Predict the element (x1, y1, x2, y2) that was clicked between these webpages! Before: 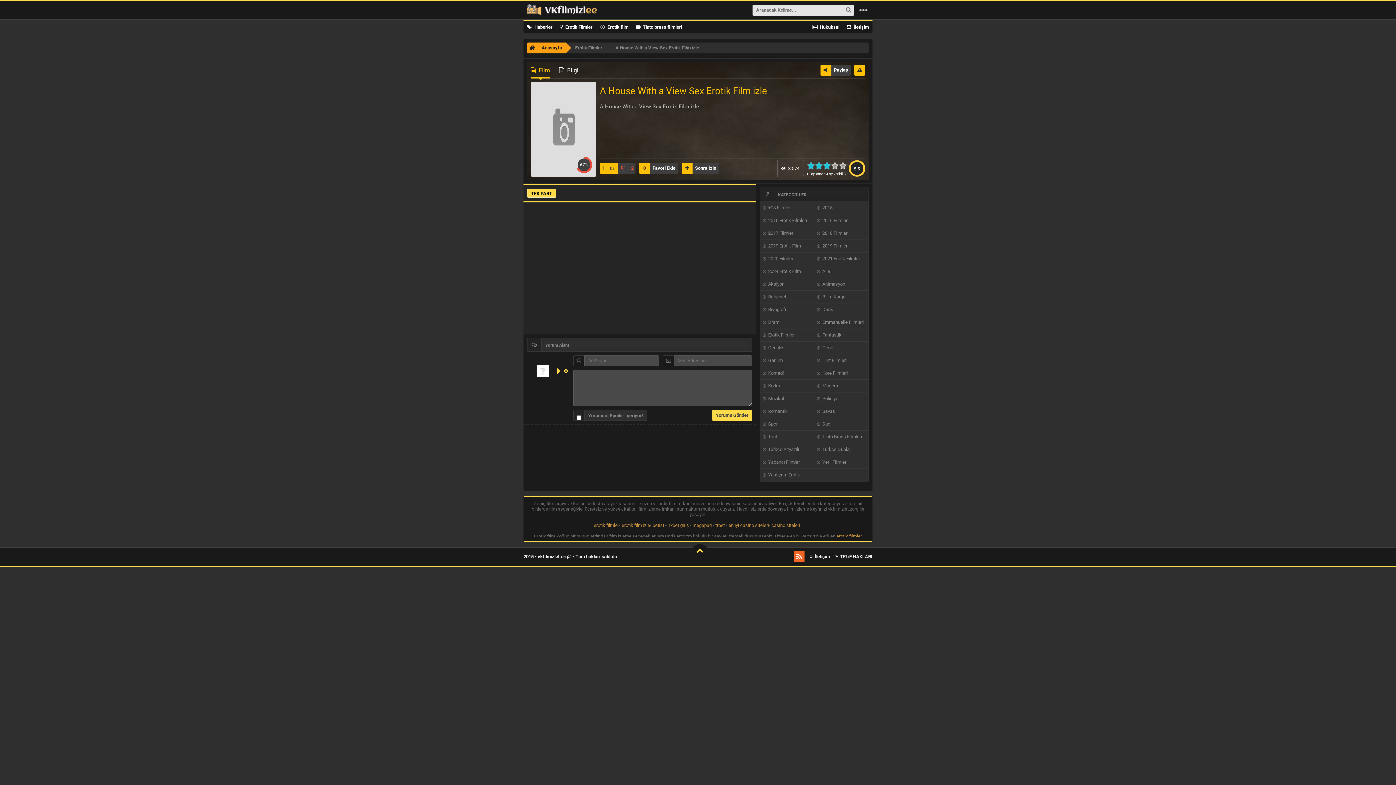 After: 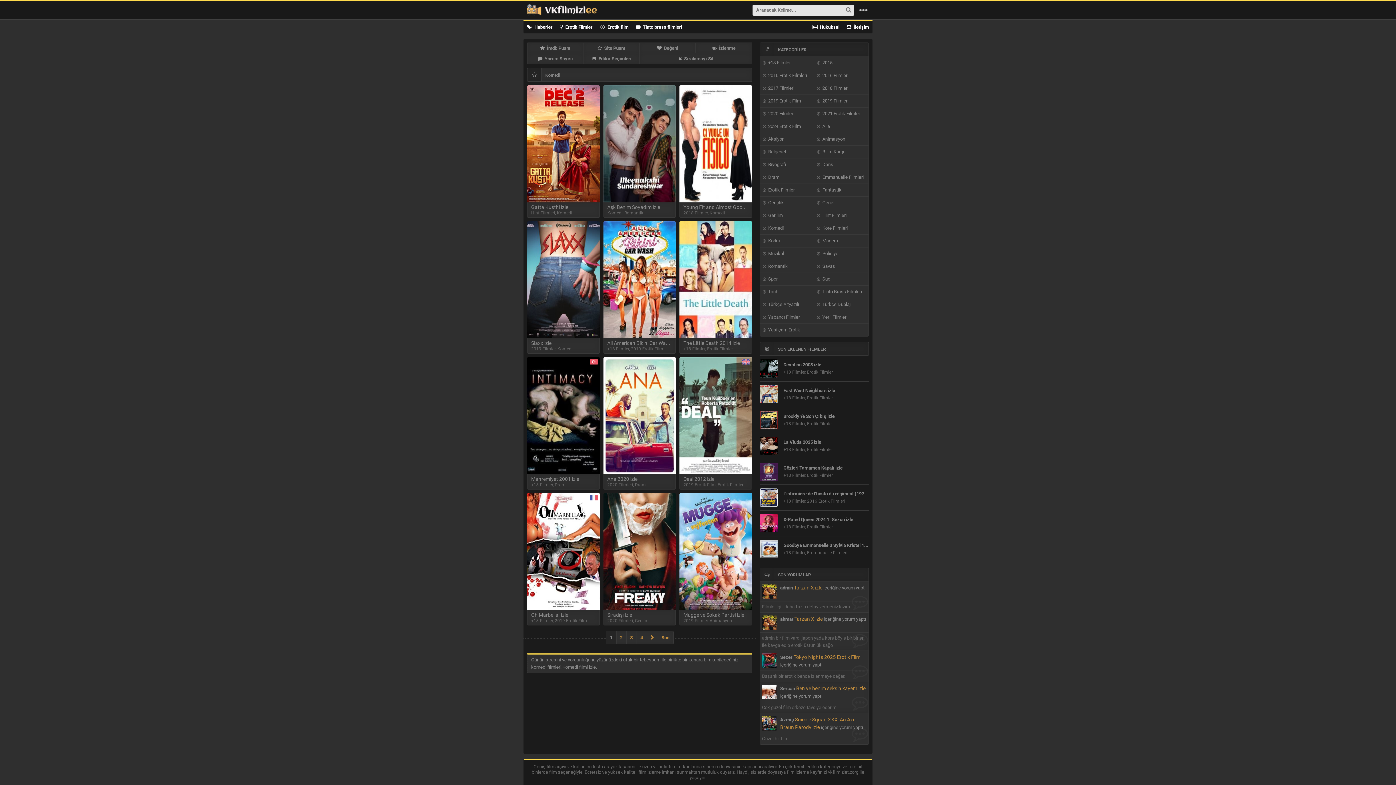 Action: label:   Komedi bbox: (760, 366, 814, 379)